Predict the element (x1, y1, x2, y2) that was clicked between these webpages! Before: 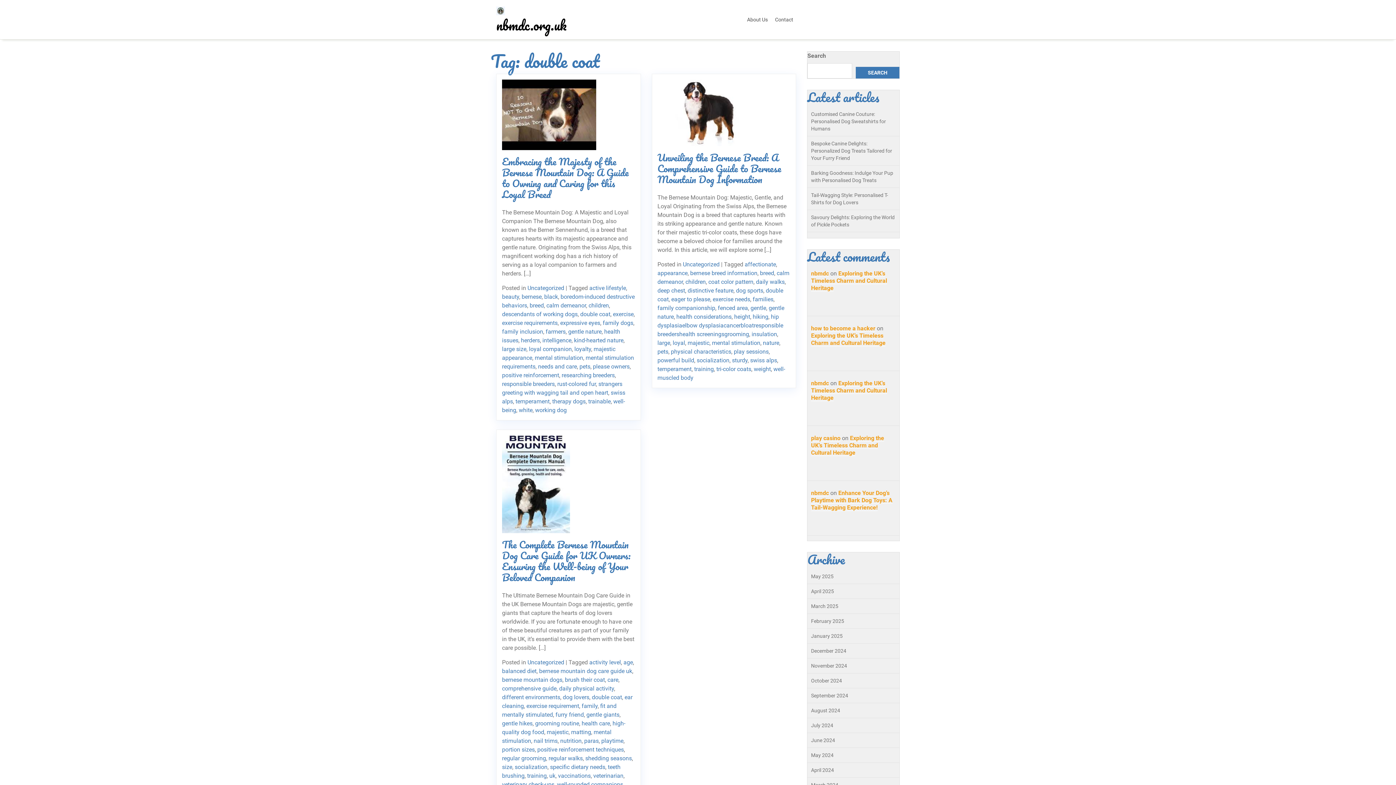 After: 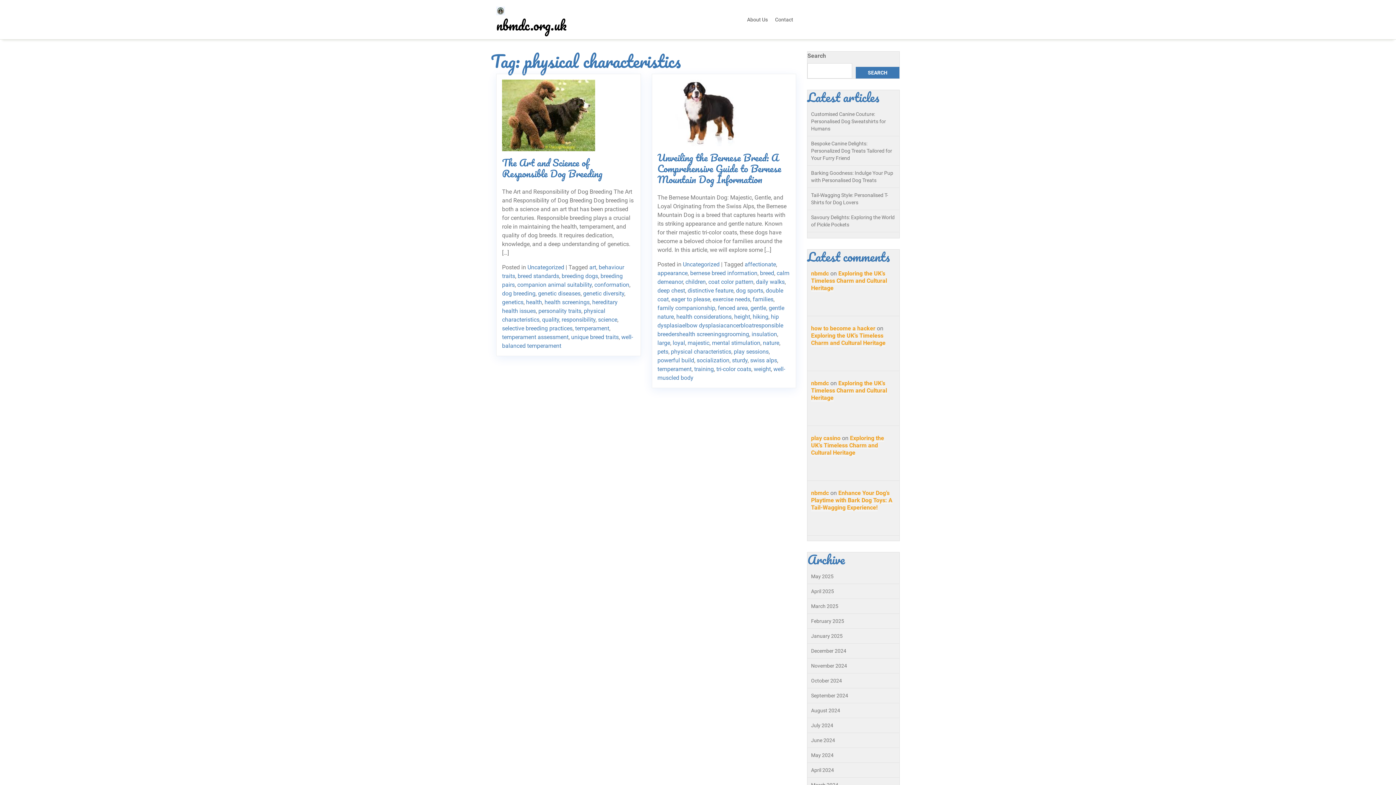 Action: label: physical characteristics bbox: (671, 348, 731, 355)